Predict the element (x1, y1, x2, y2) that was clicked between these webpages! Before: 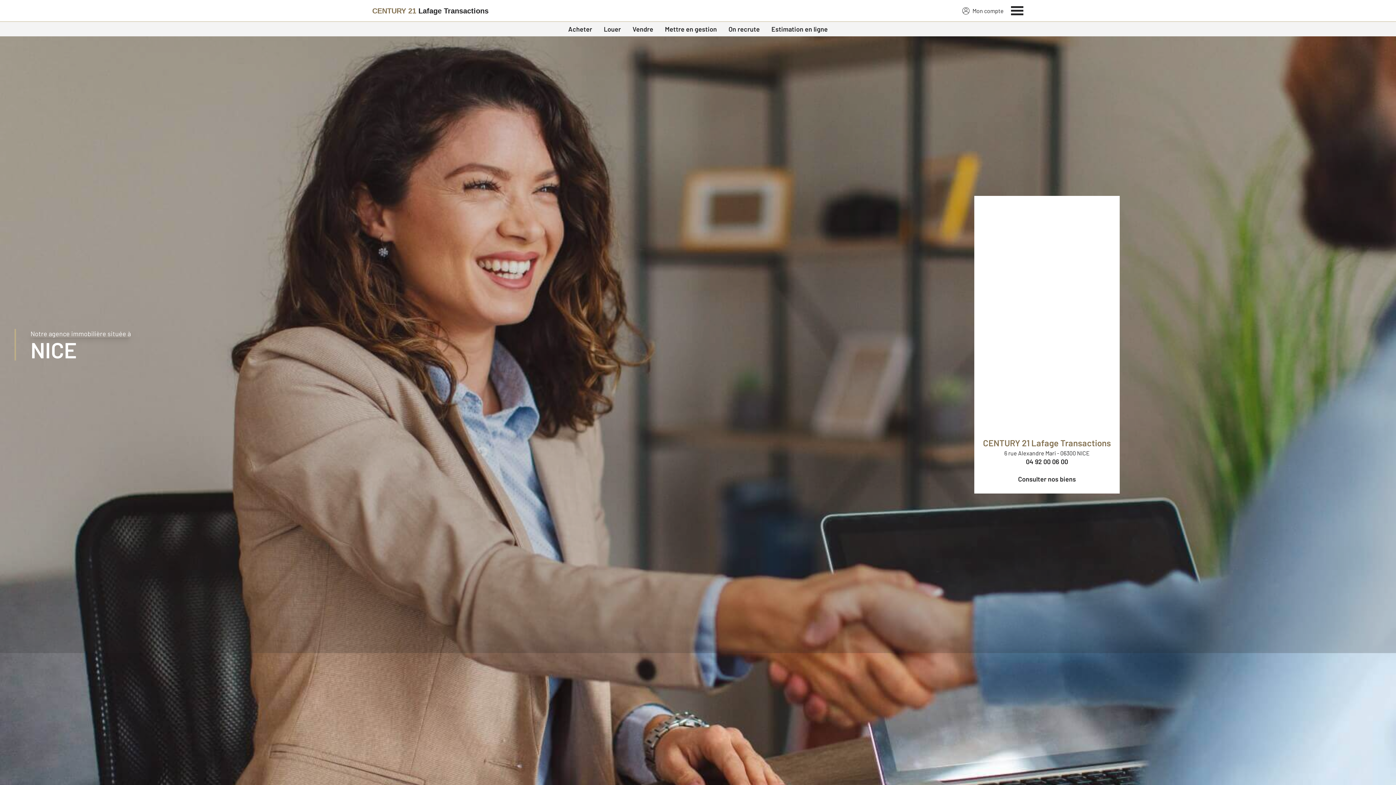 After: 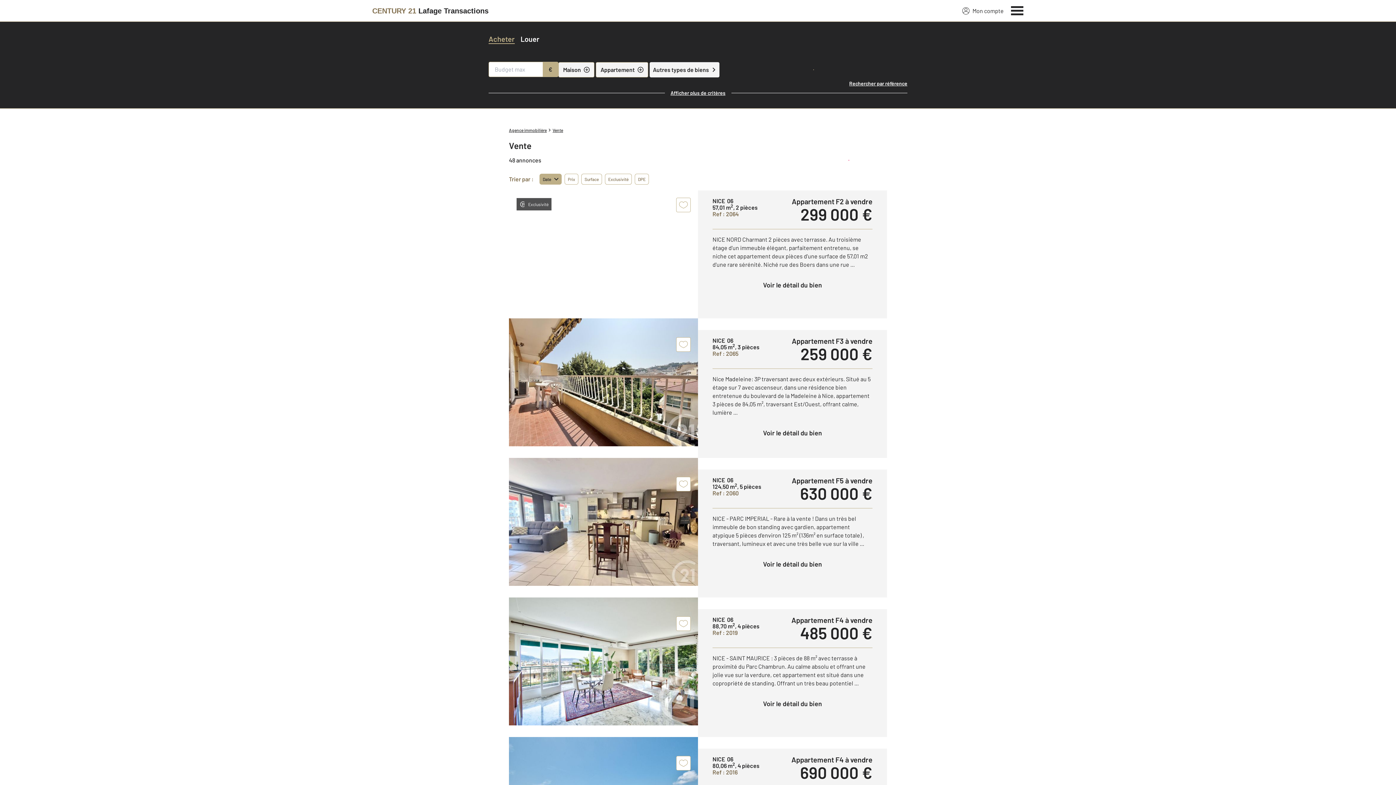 Action: label: Consulter nos biens bbox: (1009, 472, 1084, 486)